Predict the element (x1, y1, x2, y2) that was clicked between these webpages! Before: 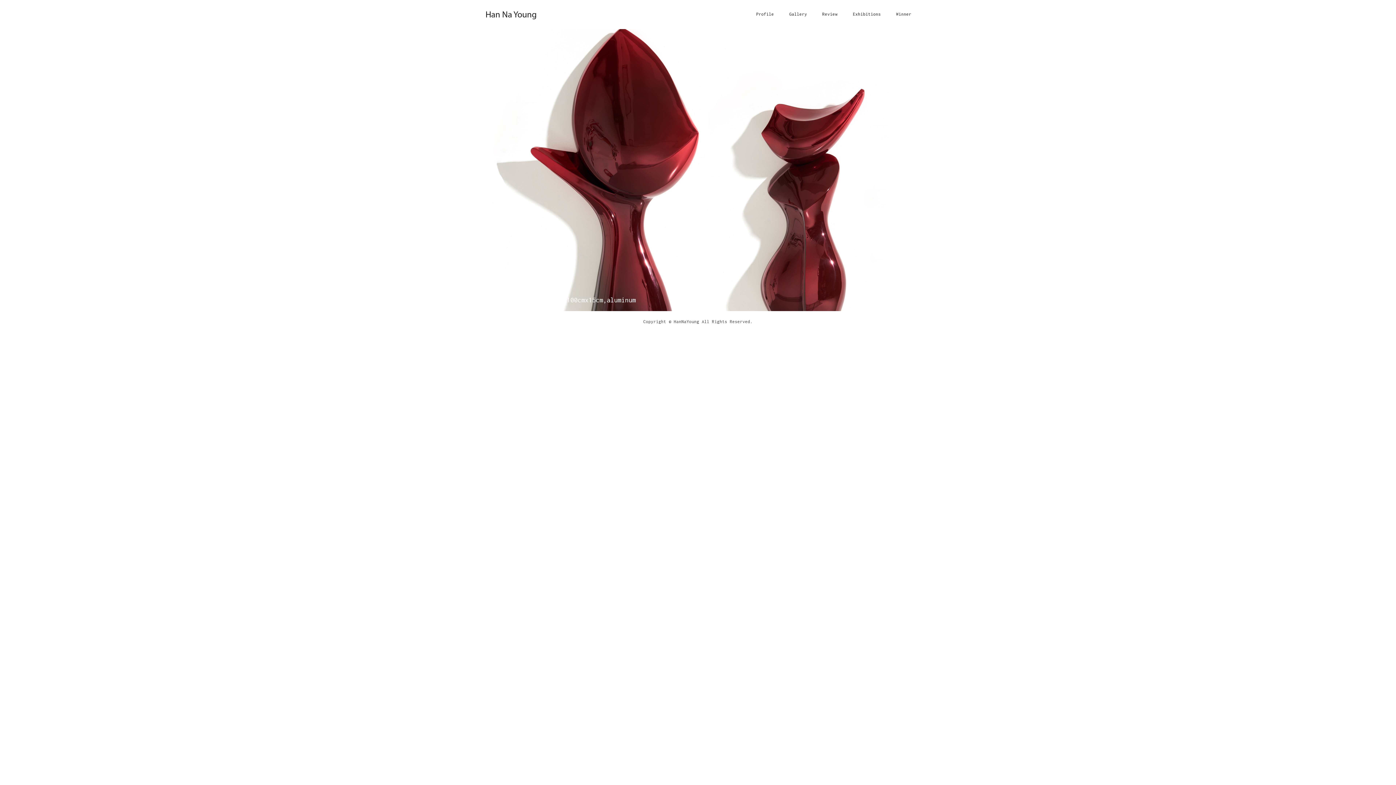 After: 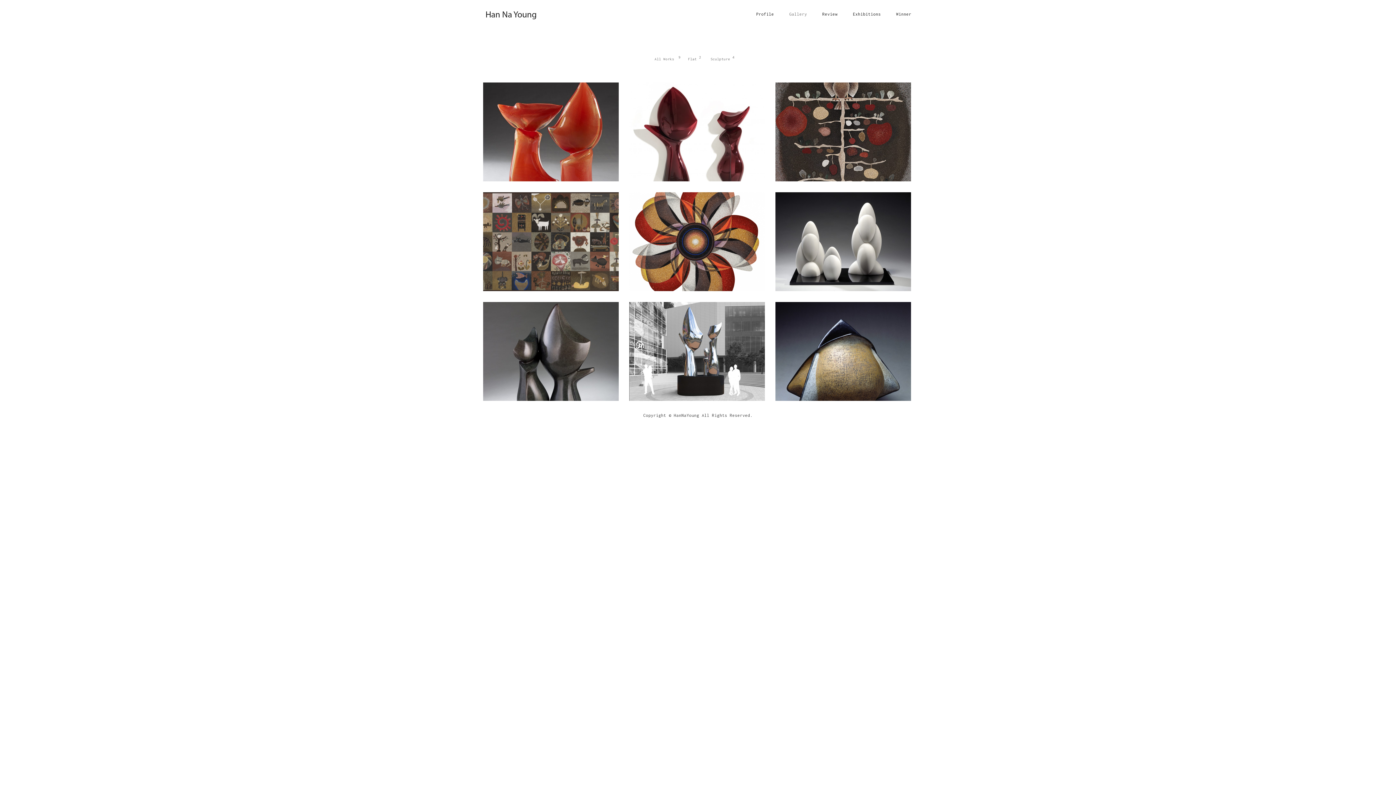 Action: label: Gallery bbox: (789, 9, 807, 18)